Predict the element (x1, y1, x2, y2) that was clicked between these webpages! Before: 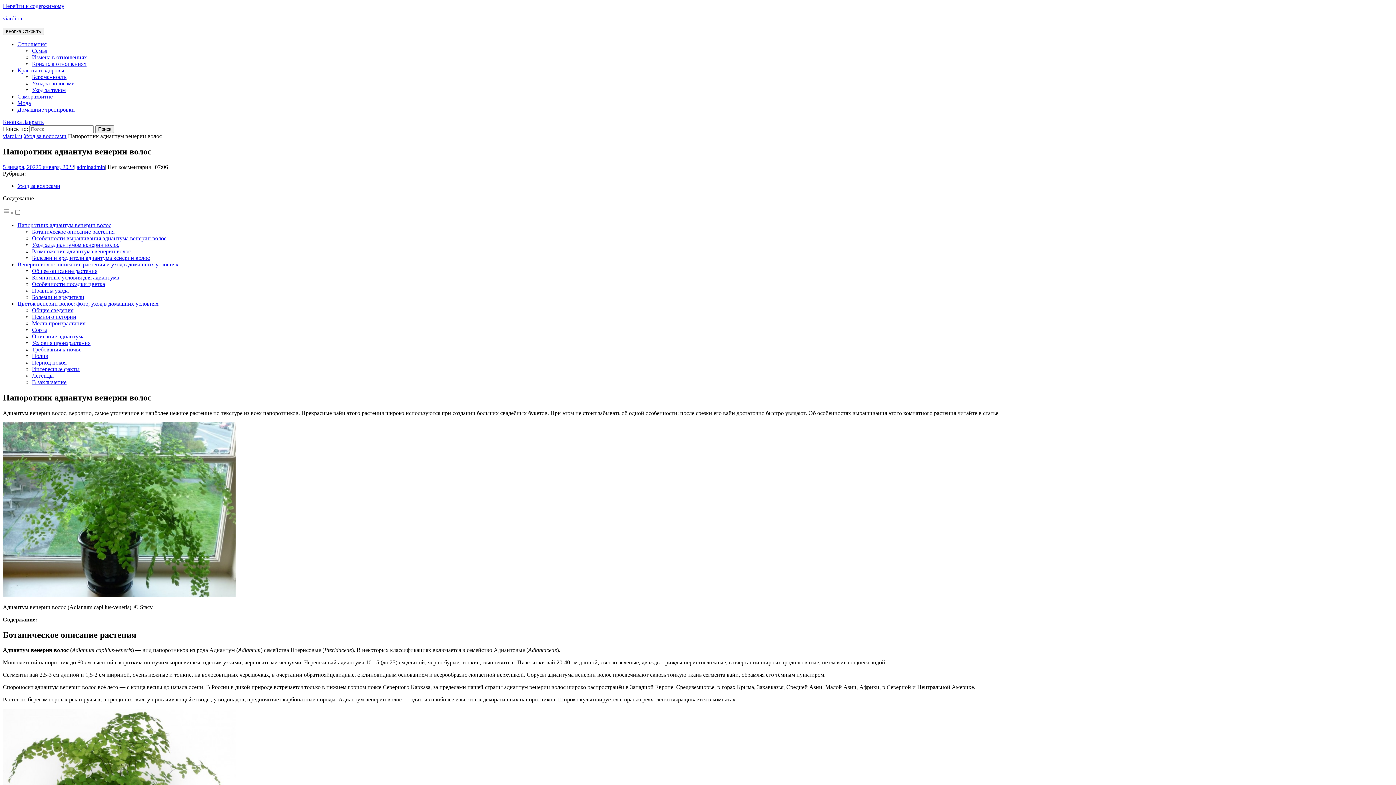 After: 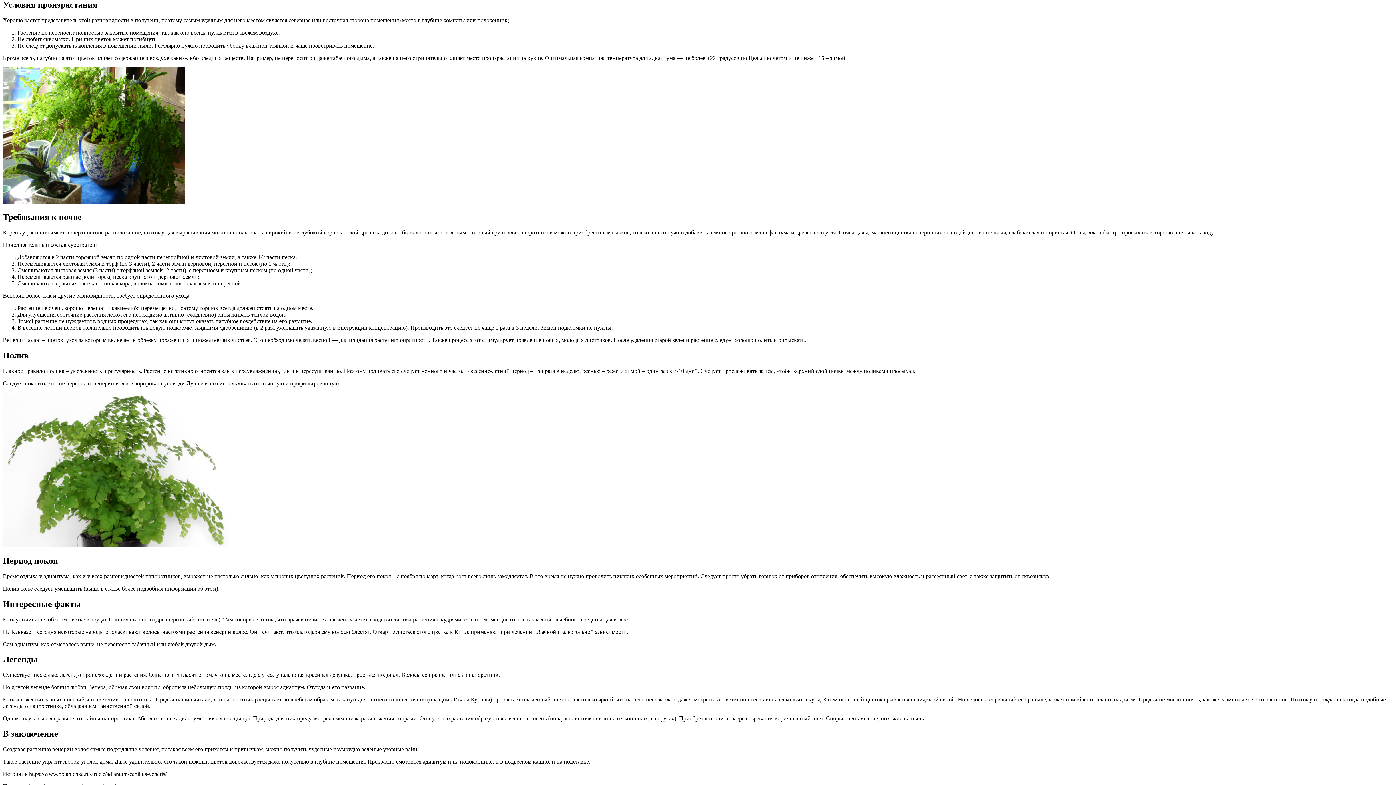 Action: label: Условия произрастания bbox: (32, 339, 90, 346)